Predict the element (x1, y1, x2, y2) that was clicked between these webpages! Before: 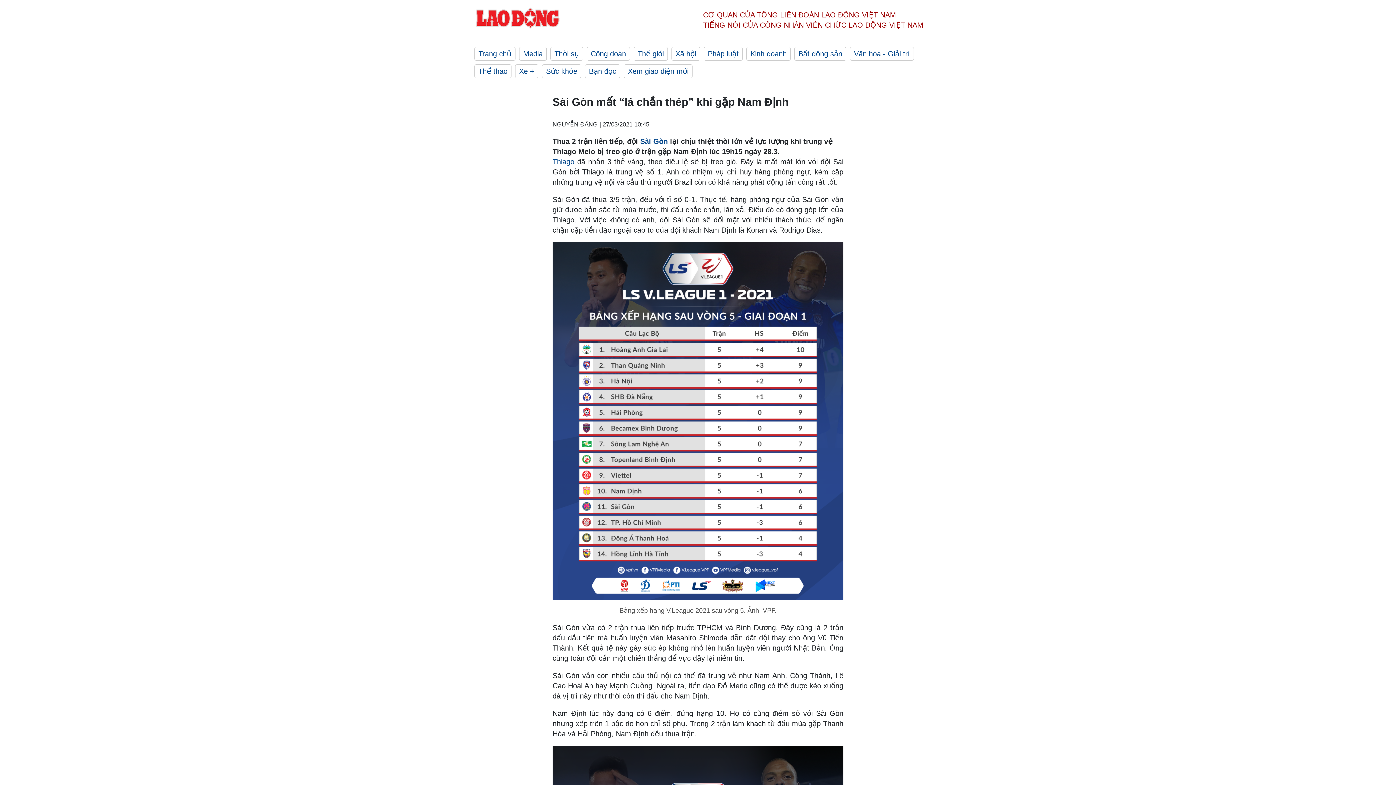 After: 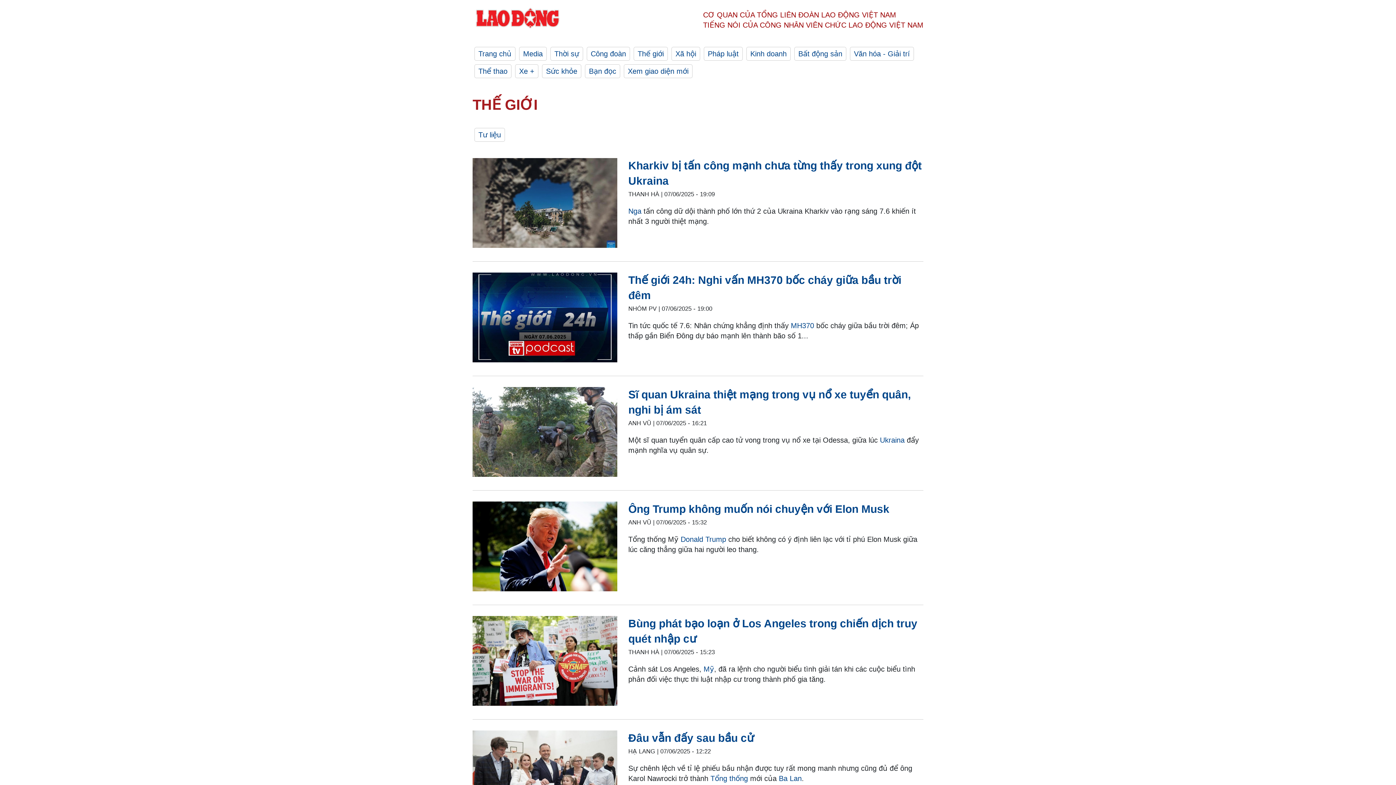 Action: label: Thế giới bbox: (633, 46, 668, 60)